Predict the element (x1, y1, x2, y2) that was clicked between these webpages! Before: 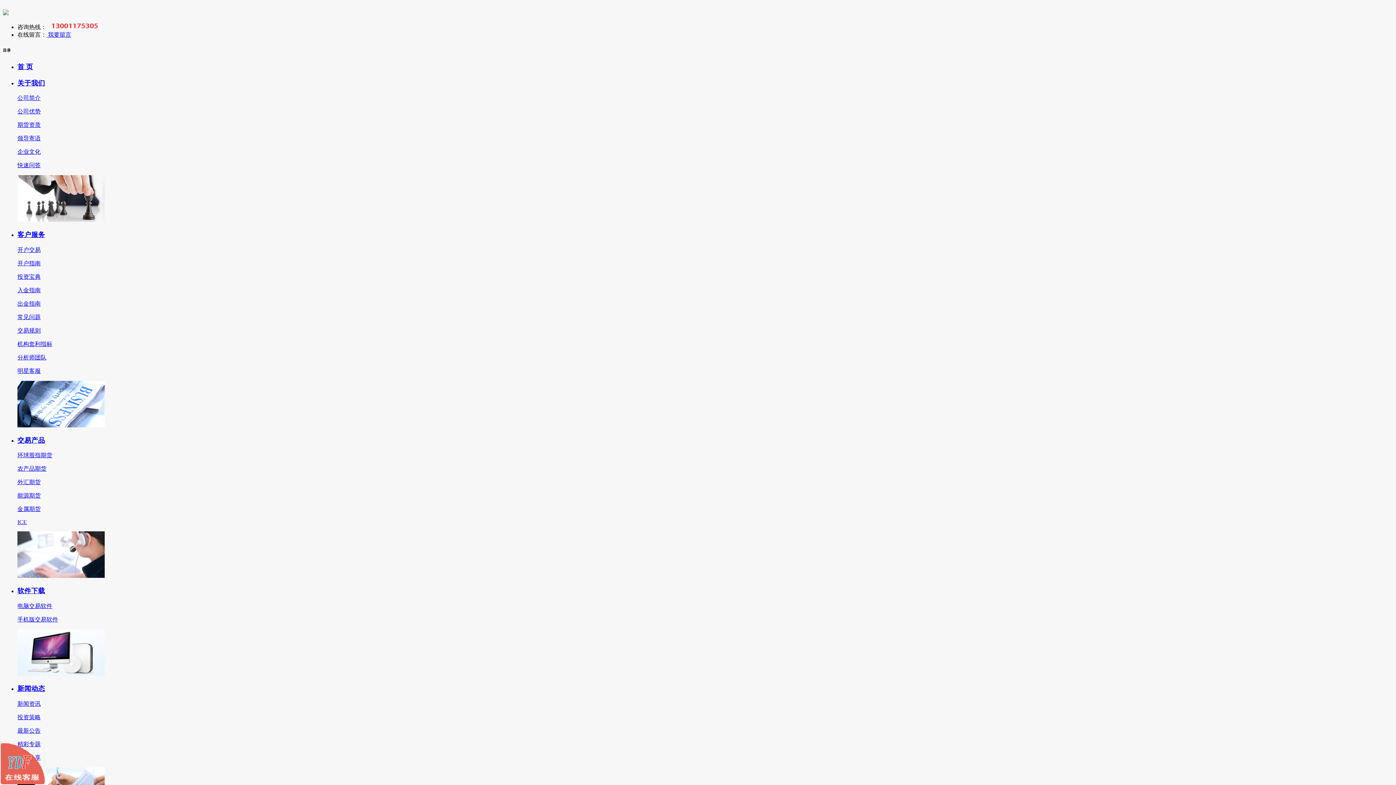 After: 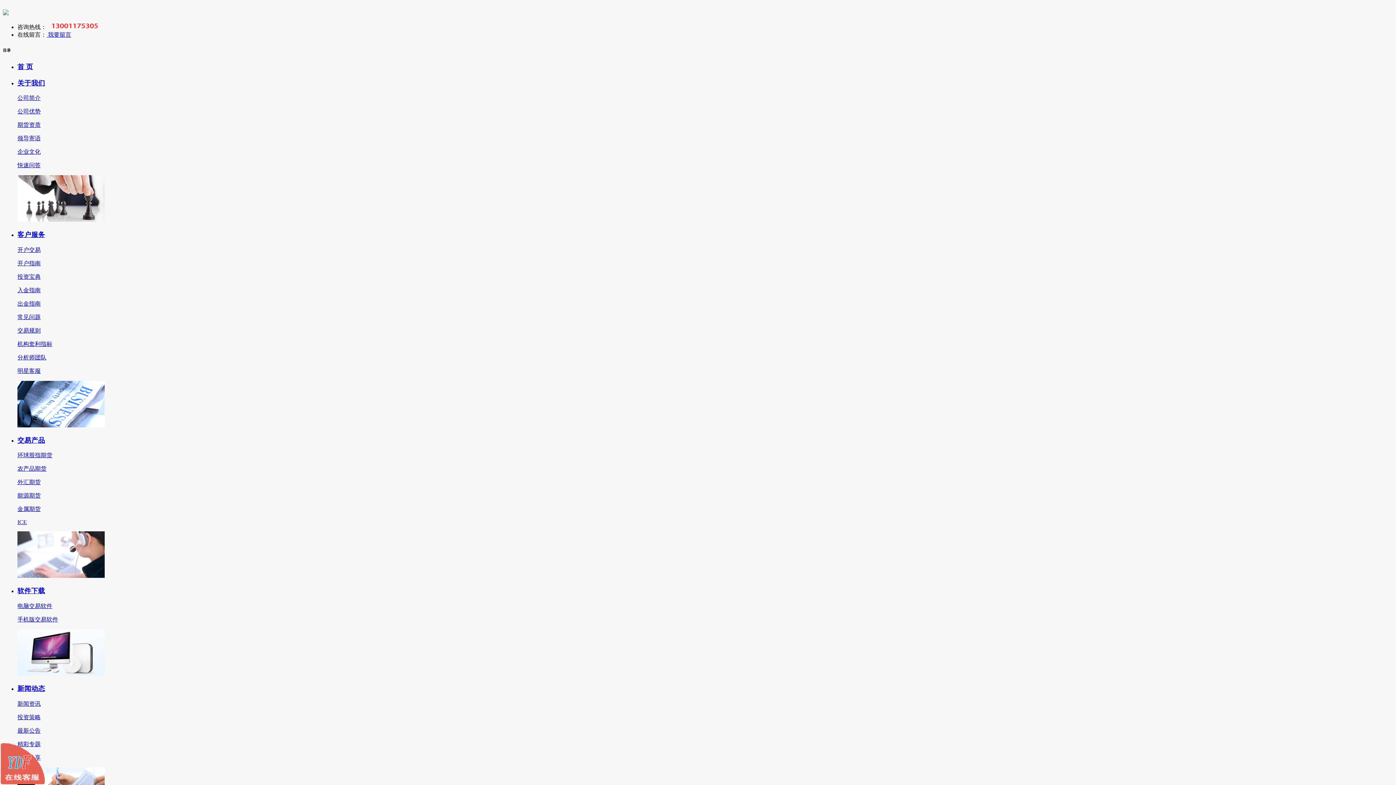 Action: bbox: (17, 436, 45, 444) label: 交易产品